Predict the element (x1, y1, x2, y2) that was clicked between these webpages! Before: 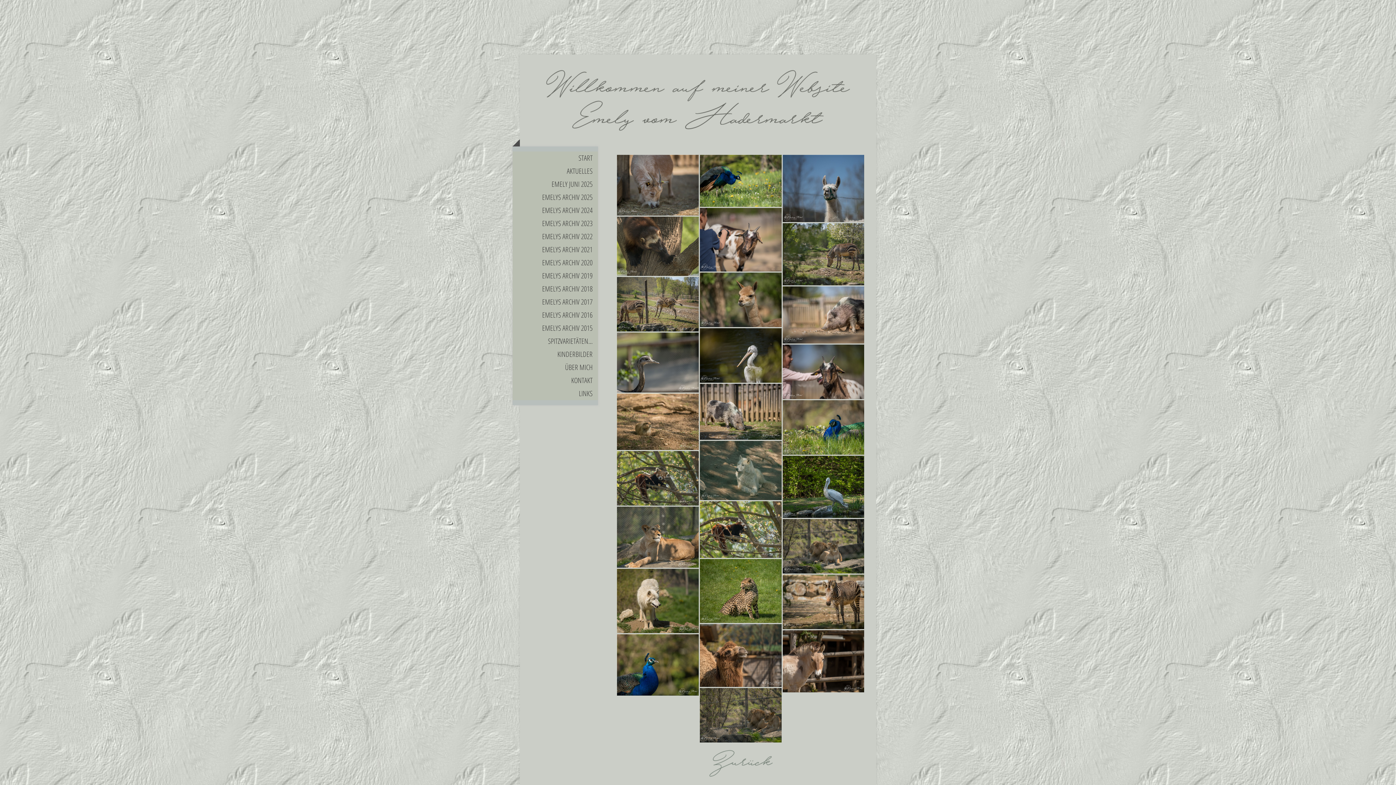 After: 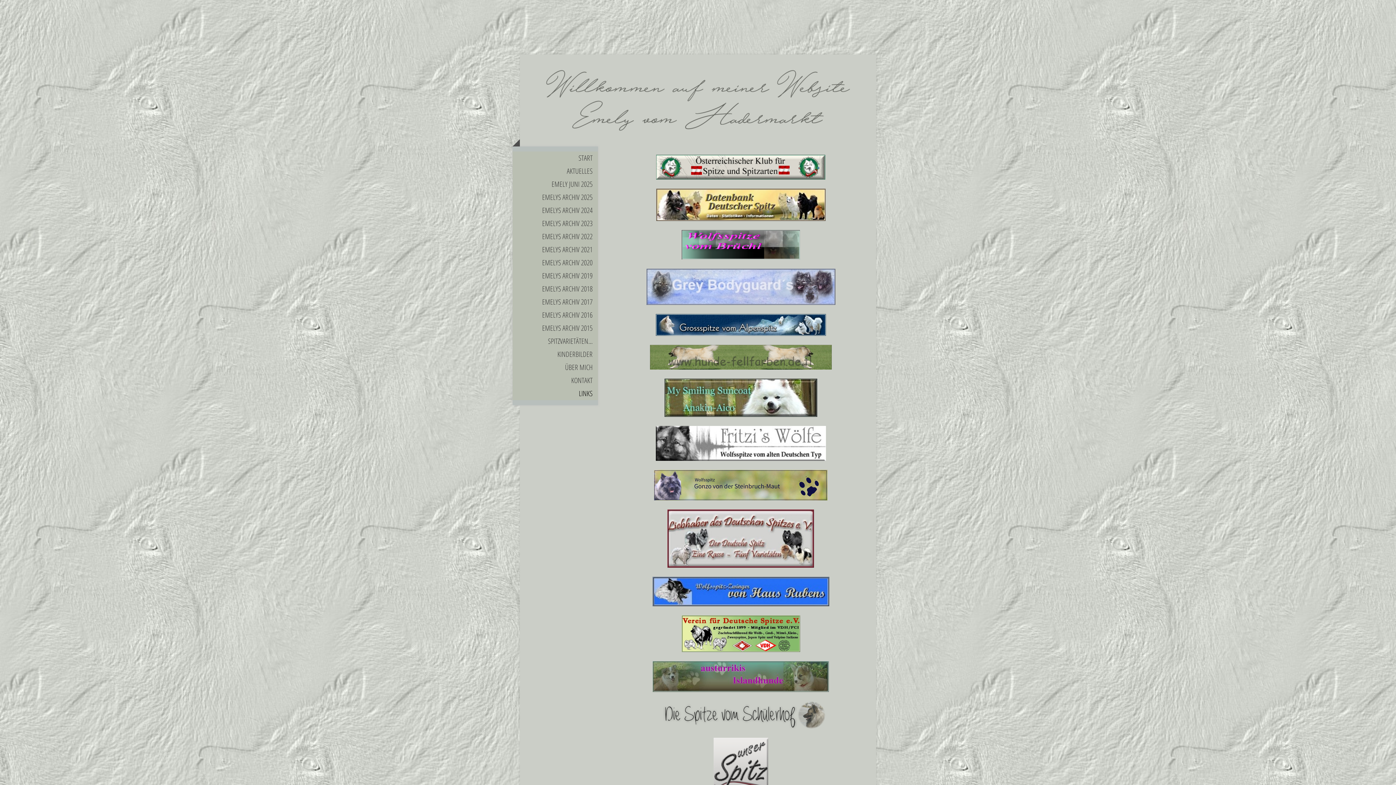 Action: bbox: (512, 387, 598, 400) label: LINKS